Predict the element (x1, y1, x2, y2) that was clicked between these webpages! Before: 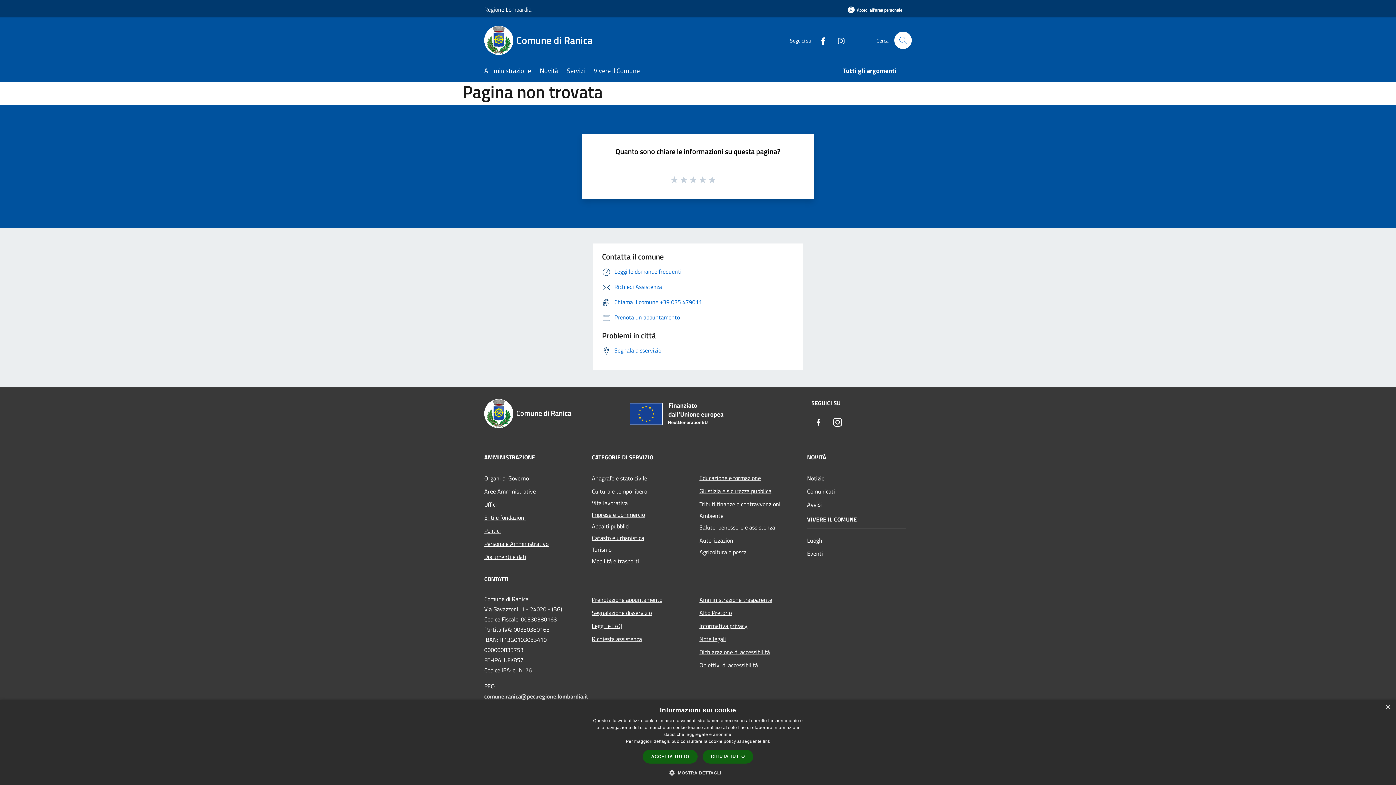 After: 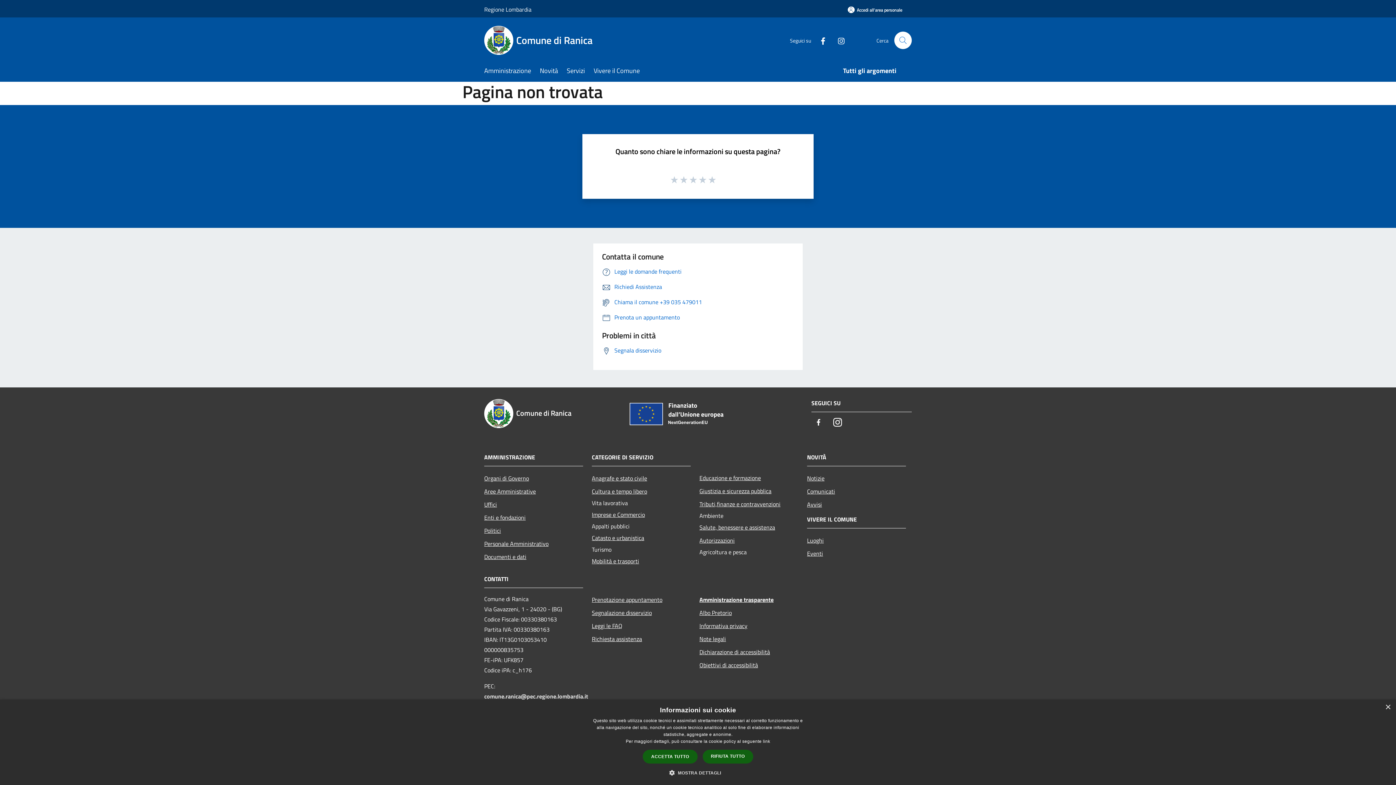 Action: bbox: (699, 593, 798, 606) label: Amministrazione trasparente